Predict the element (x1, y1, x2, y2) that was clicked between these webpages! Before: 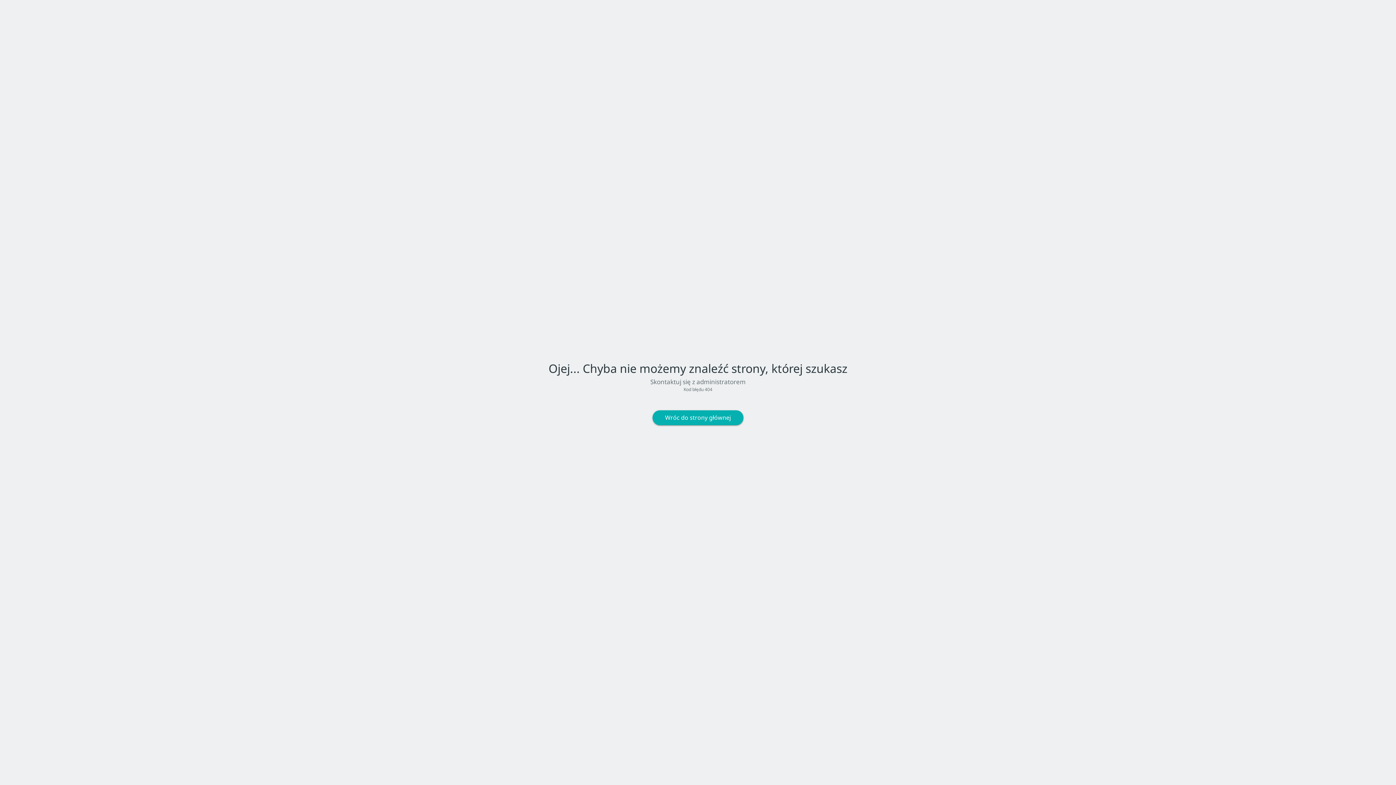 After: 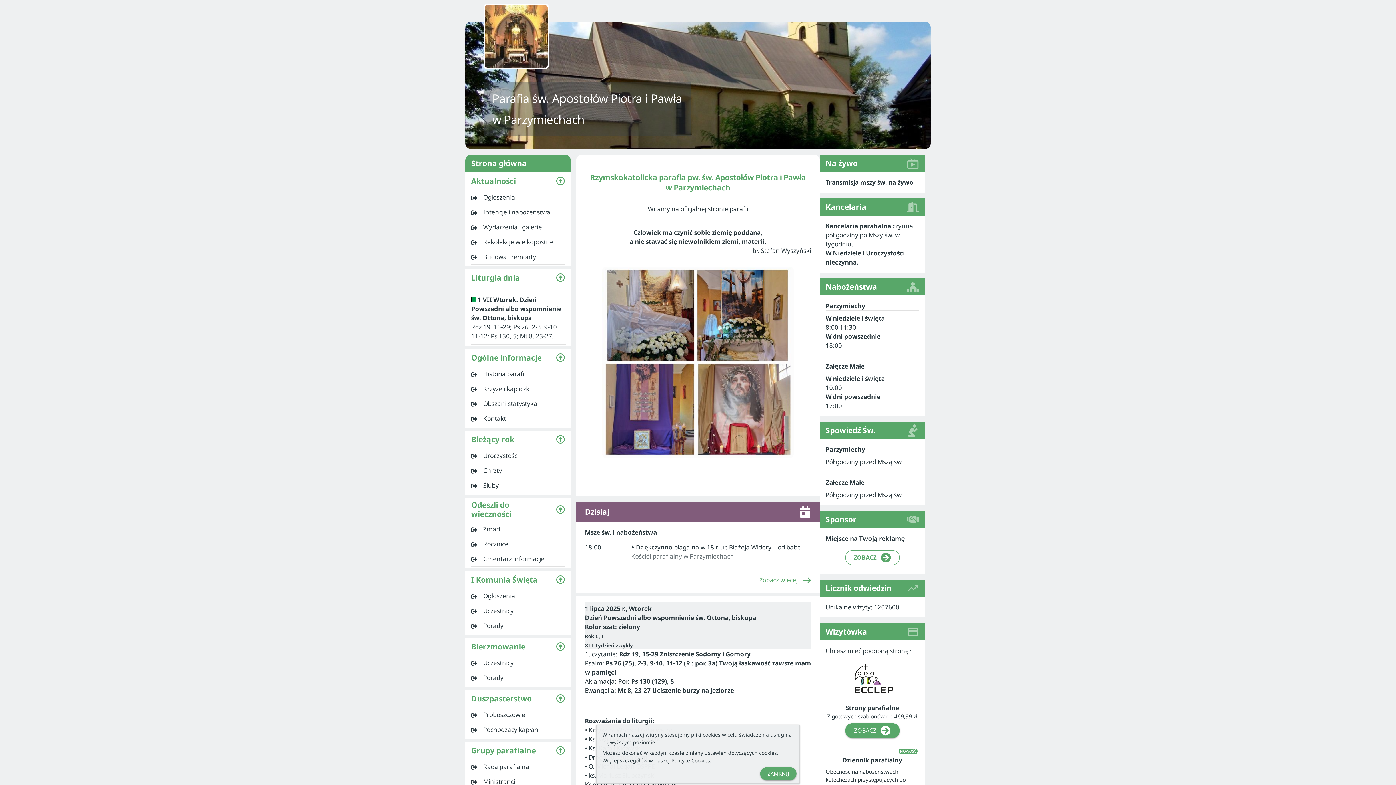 Action: label: Wróc do strony głównej bbox: (652, 410, 743, 425)